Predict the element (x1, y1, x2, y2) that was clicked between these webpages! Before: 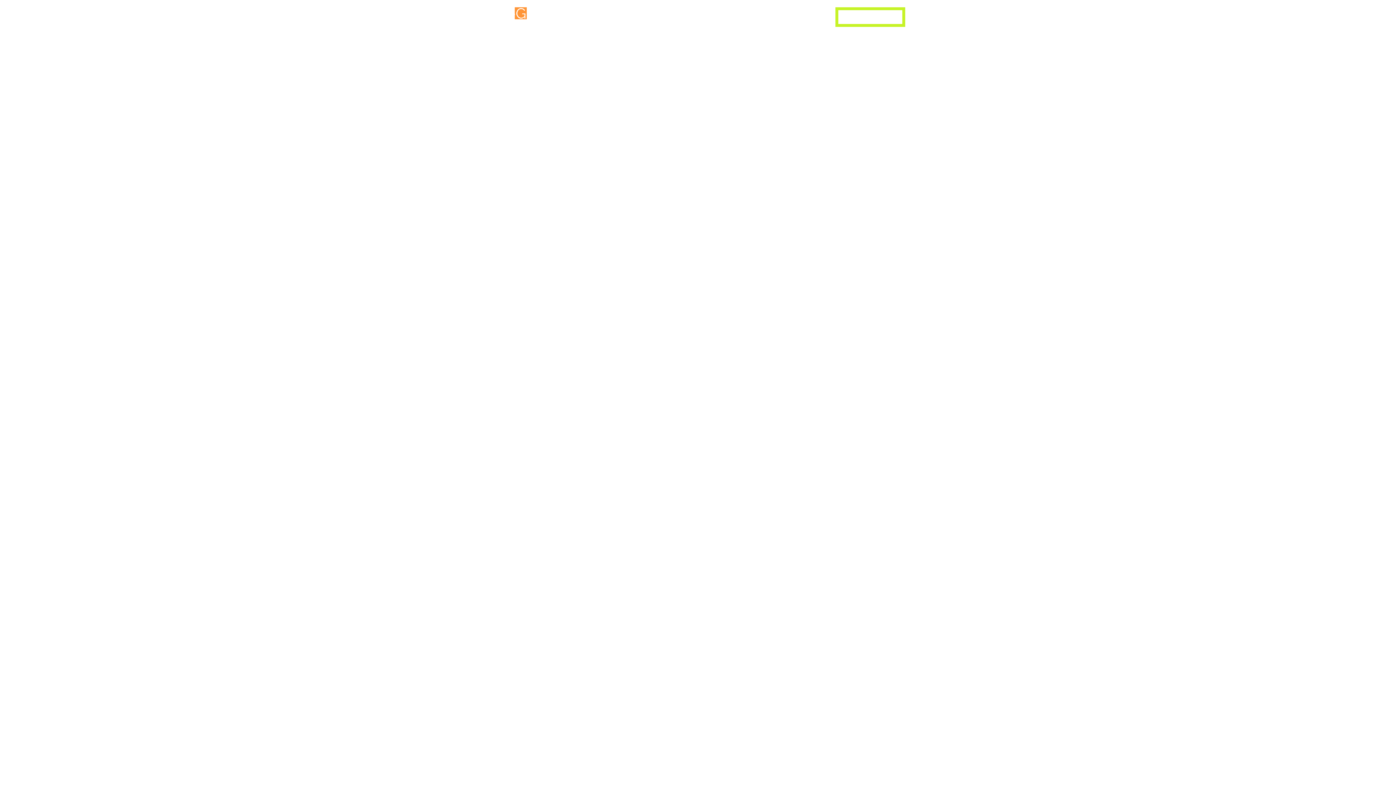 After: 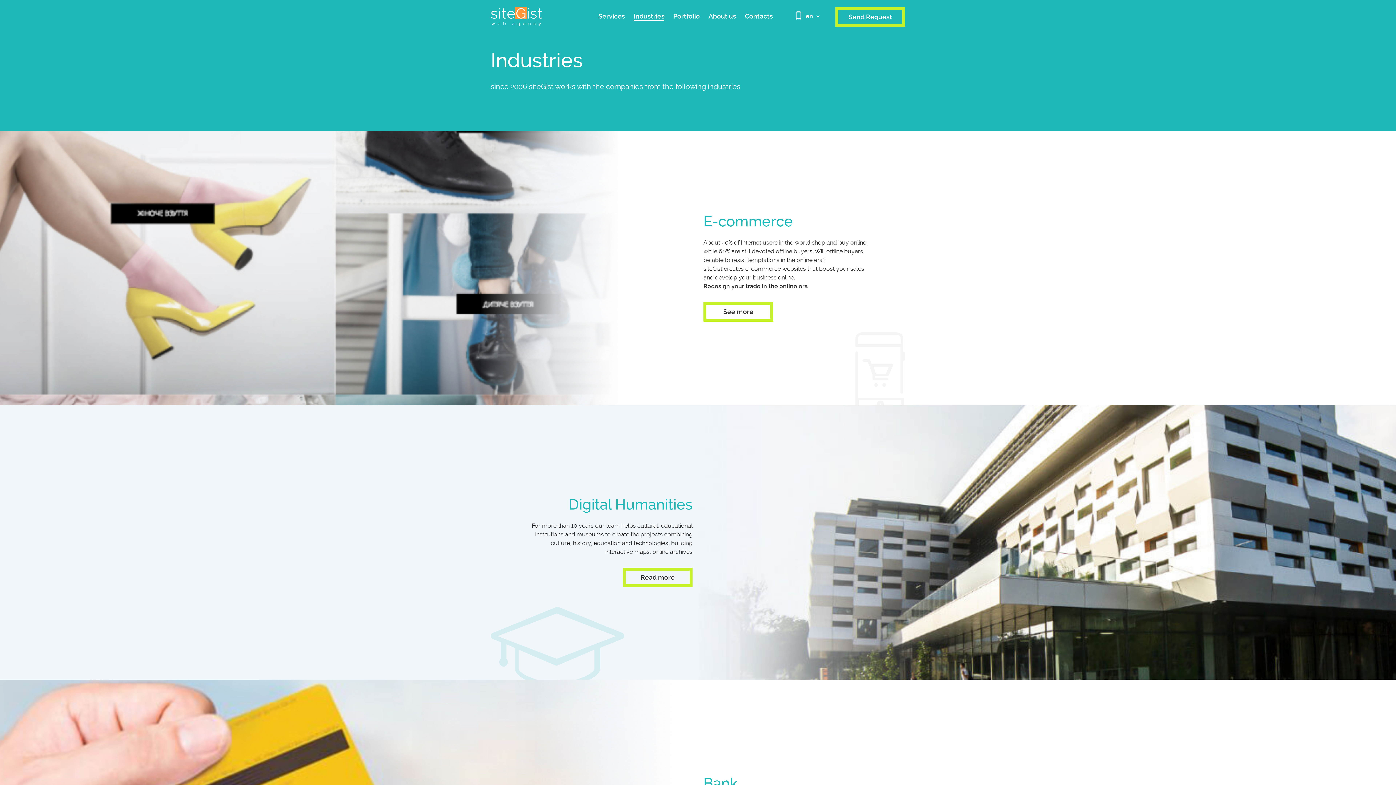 Action: bbox: (633, 12, 664, 21) label: Industries